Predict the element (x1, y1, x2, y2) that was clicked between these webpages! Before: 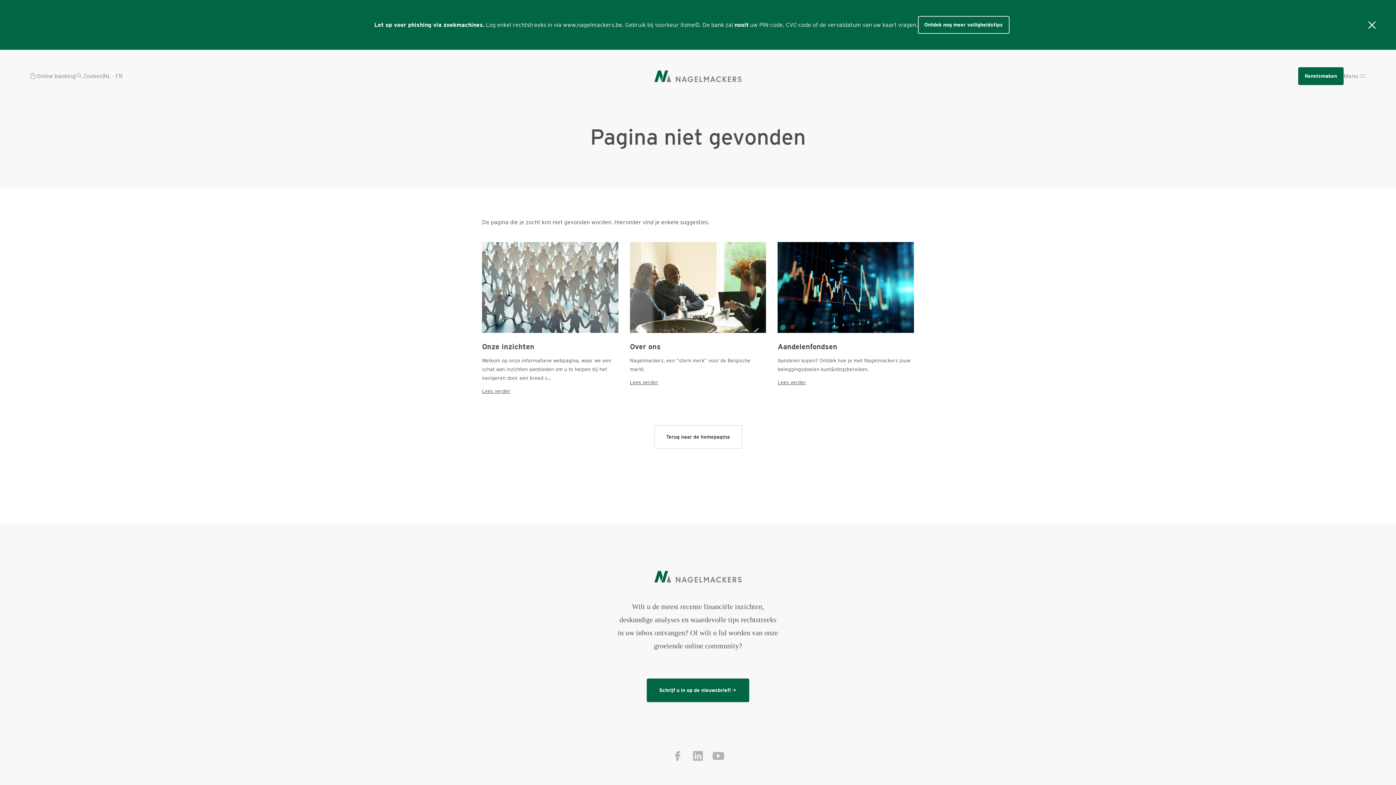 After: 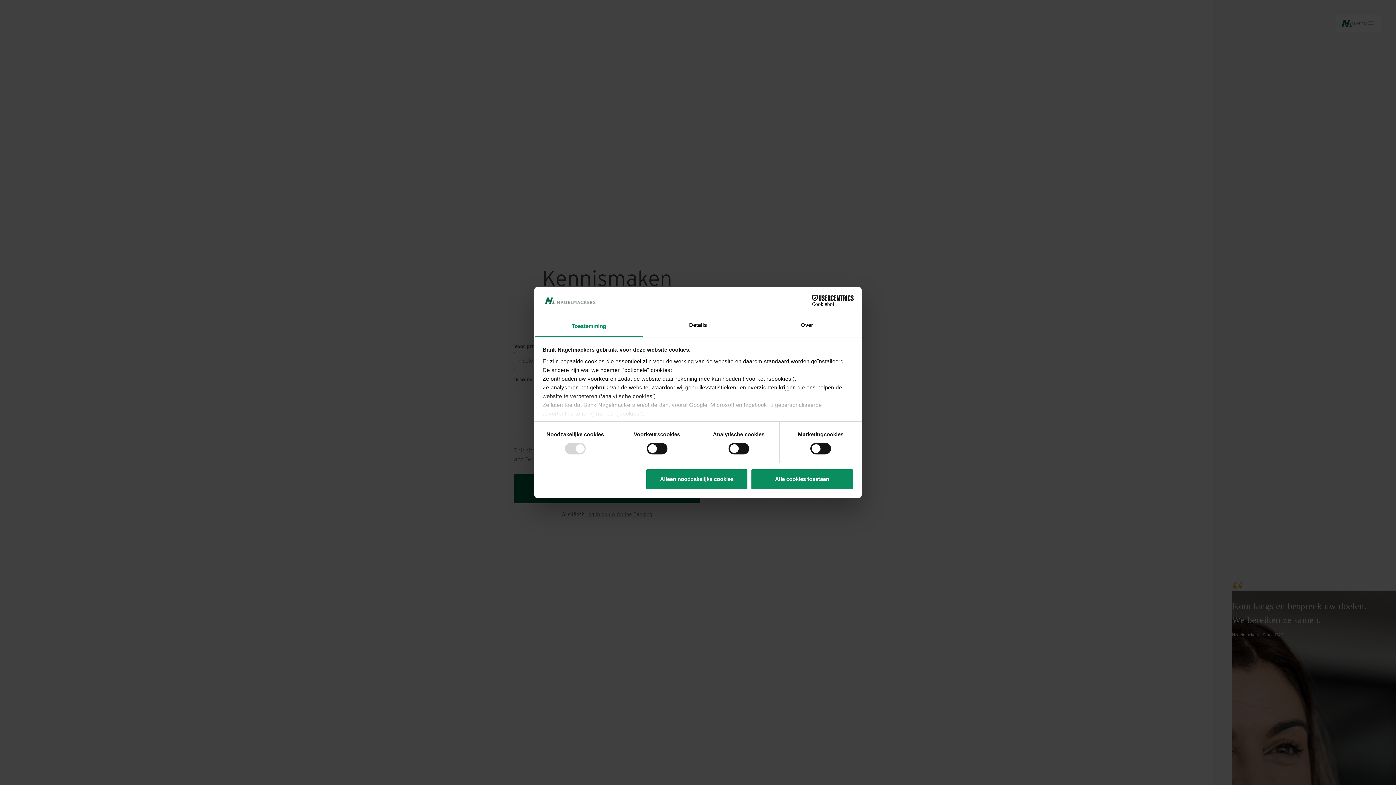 Action: label: Kennismaken bbox: (1298, 67, 1343, 85)